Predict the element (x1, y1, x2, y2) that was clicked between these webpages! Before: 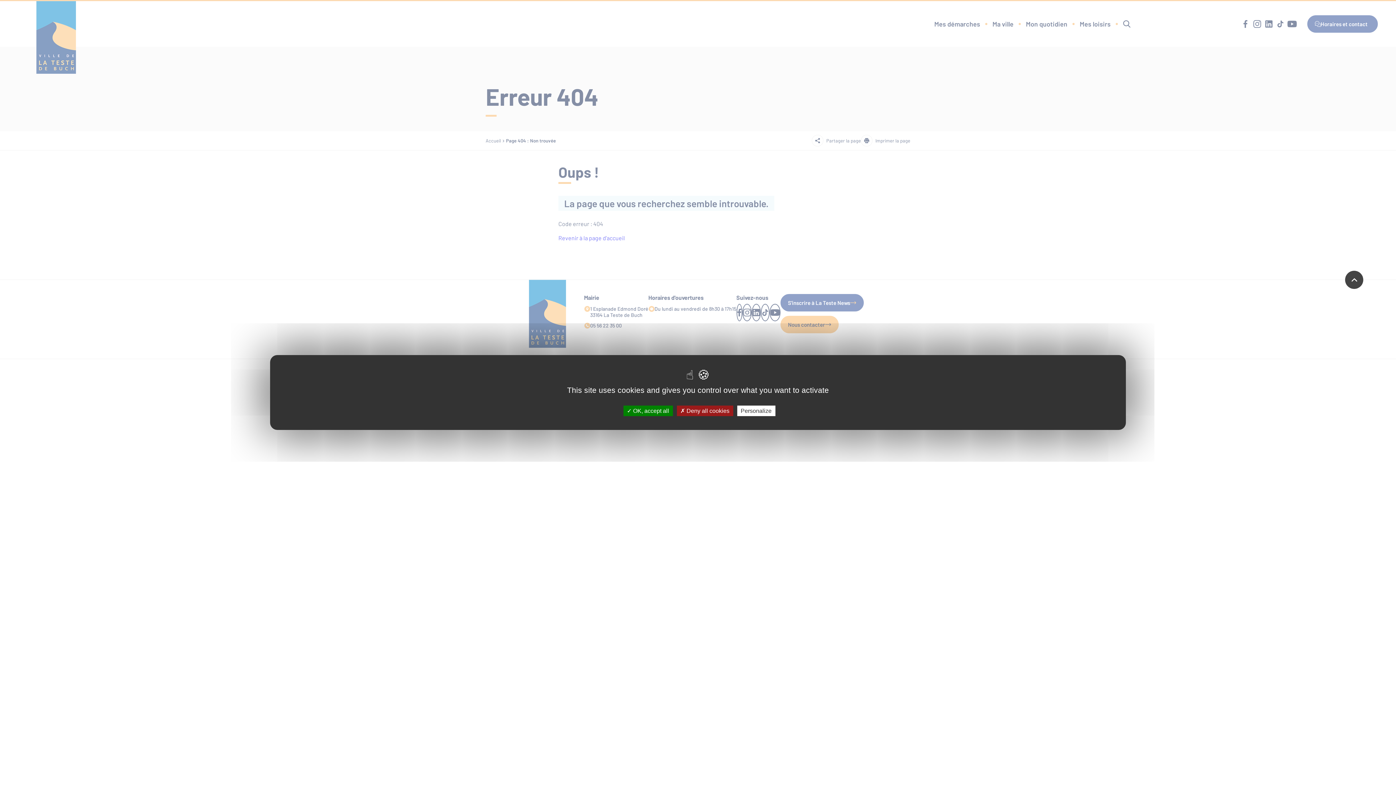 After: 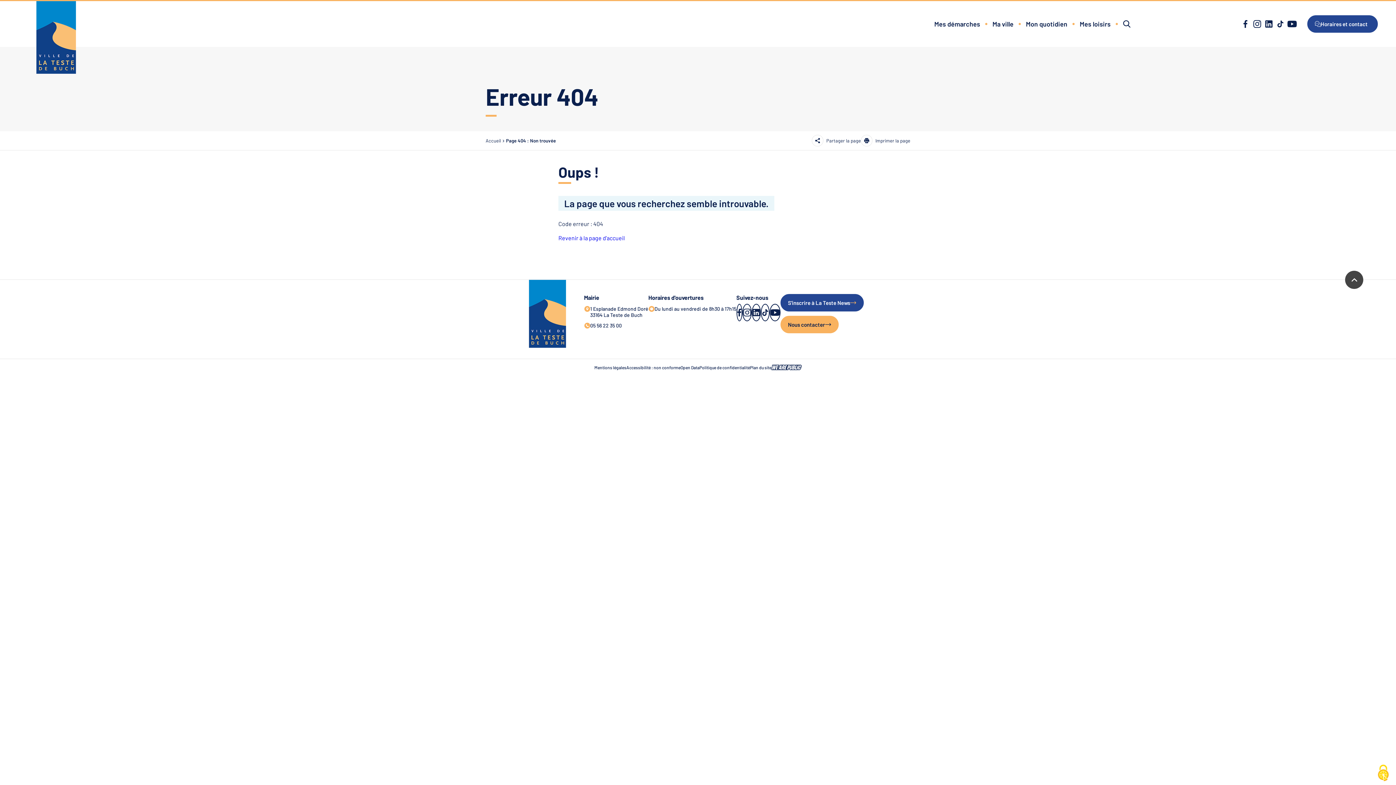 Action: bbox: (676, 405, 733, 416) label:  Deny all cookies